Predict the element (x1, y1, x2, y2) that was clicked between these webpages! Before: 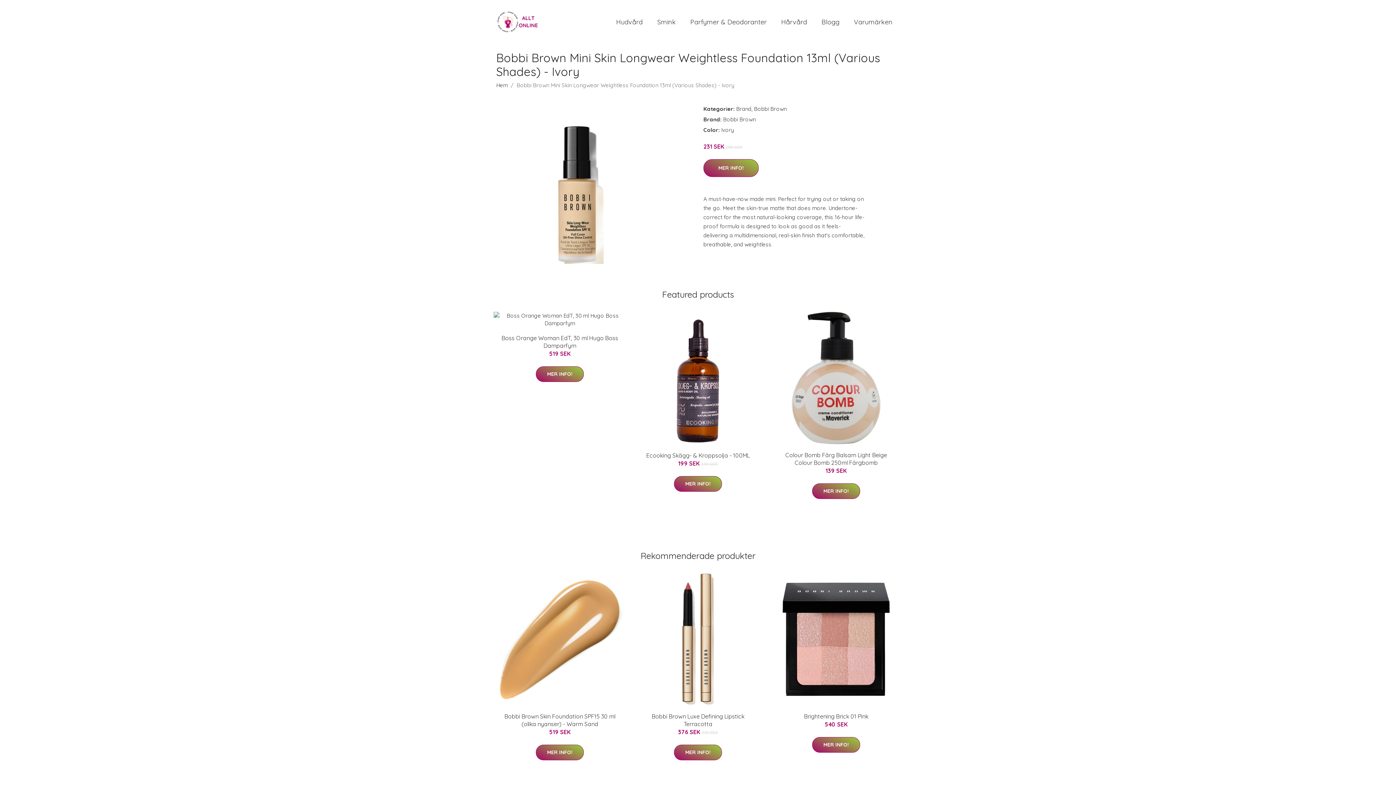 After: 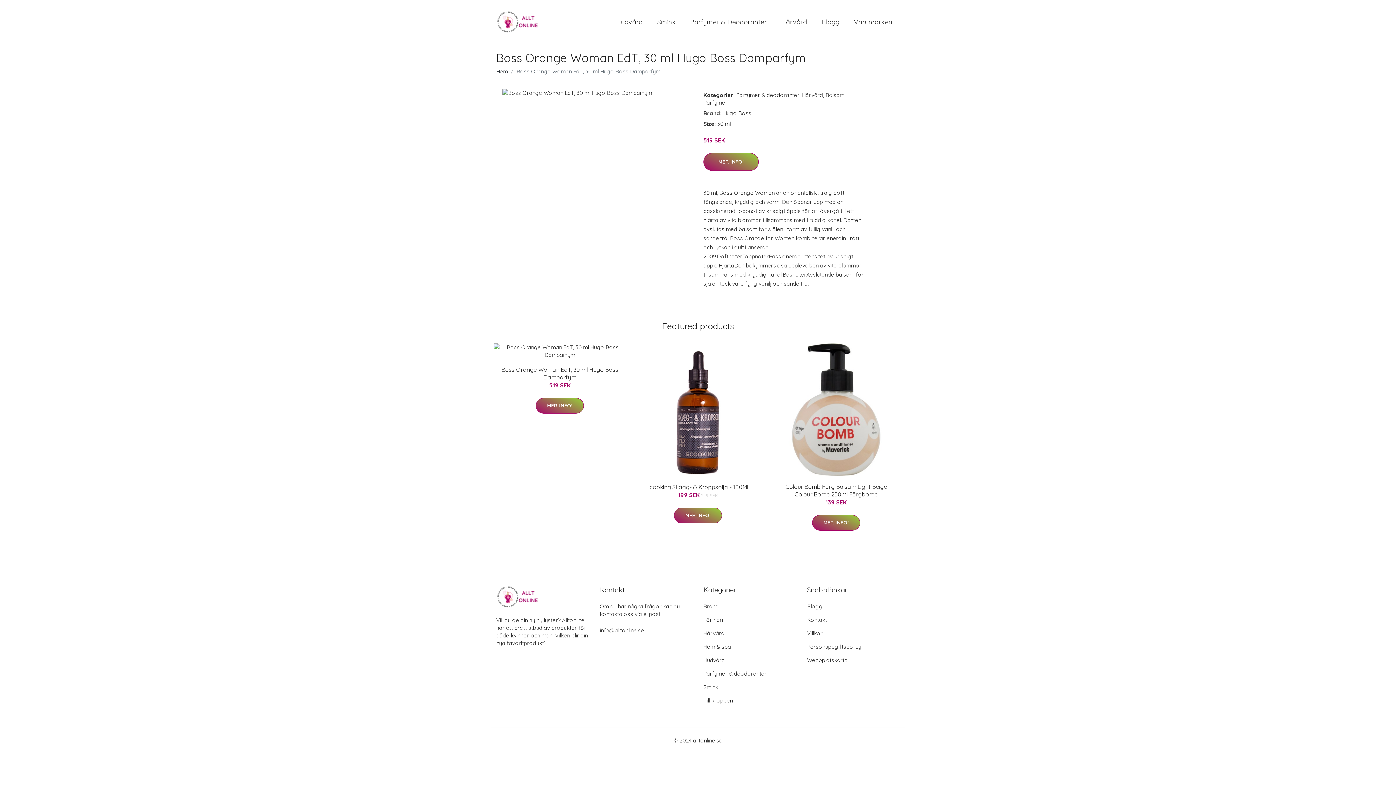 Action: bbox: (493, 312, 626, 327)